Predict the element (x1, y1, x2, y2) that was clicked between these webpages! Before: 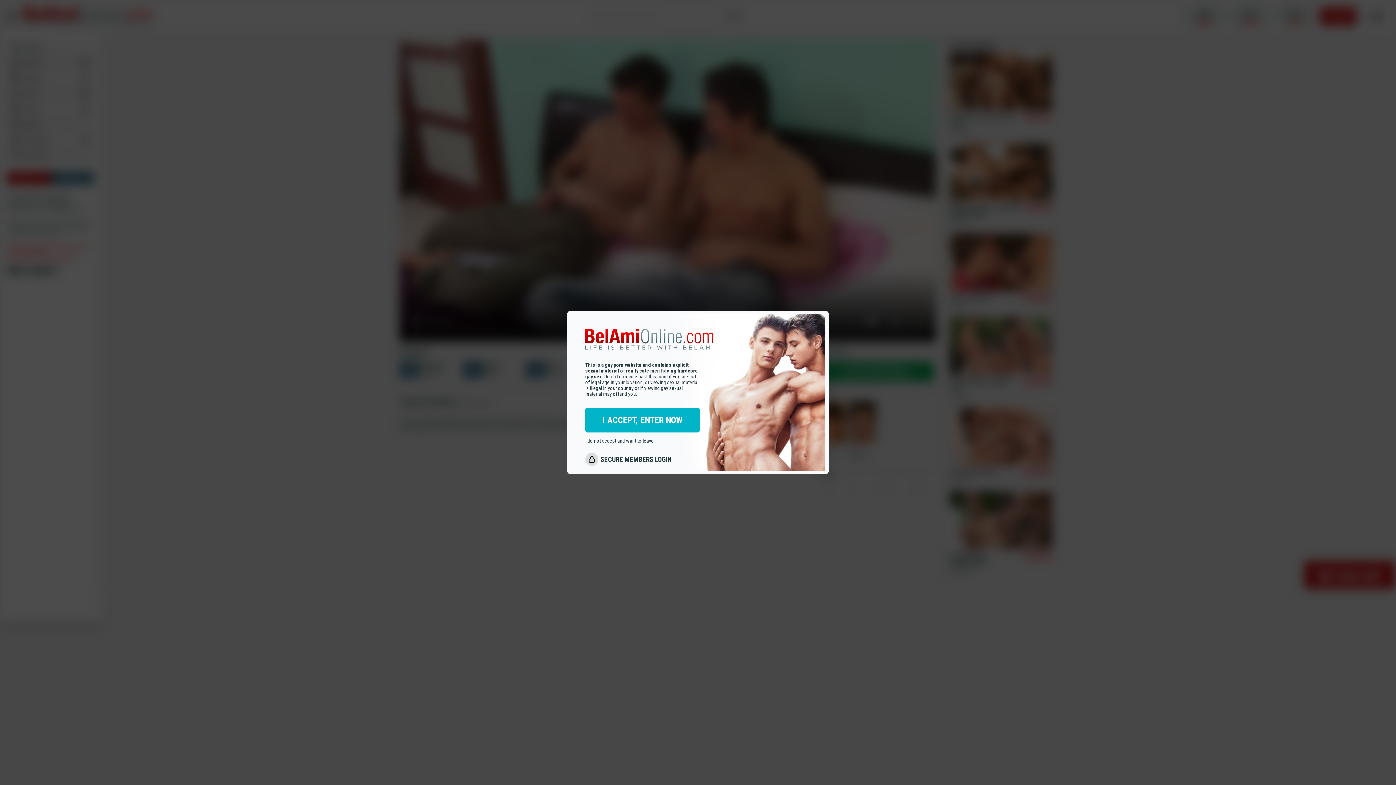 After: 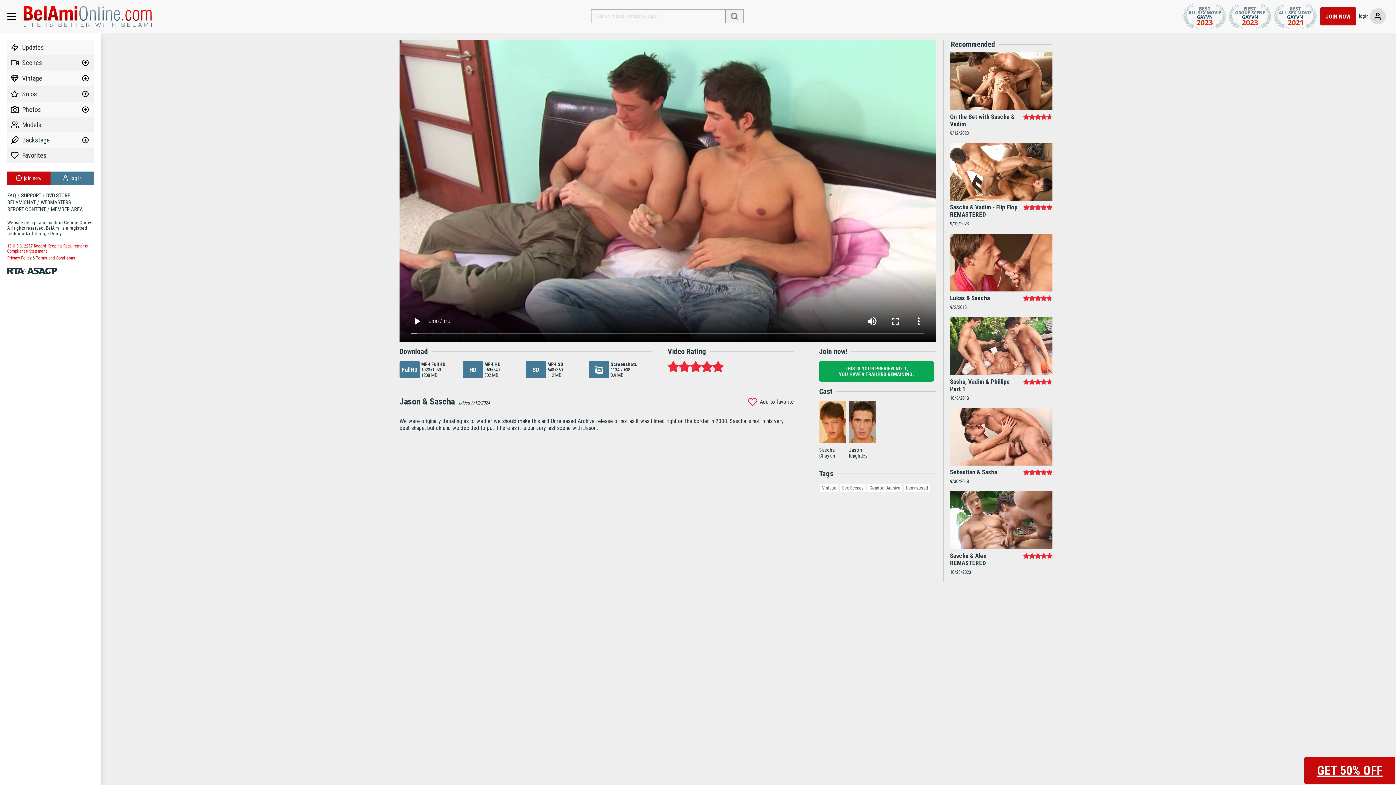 Action: label: I ACCEPT, ENTER NOW bbox: (585, 408, 700, 432)